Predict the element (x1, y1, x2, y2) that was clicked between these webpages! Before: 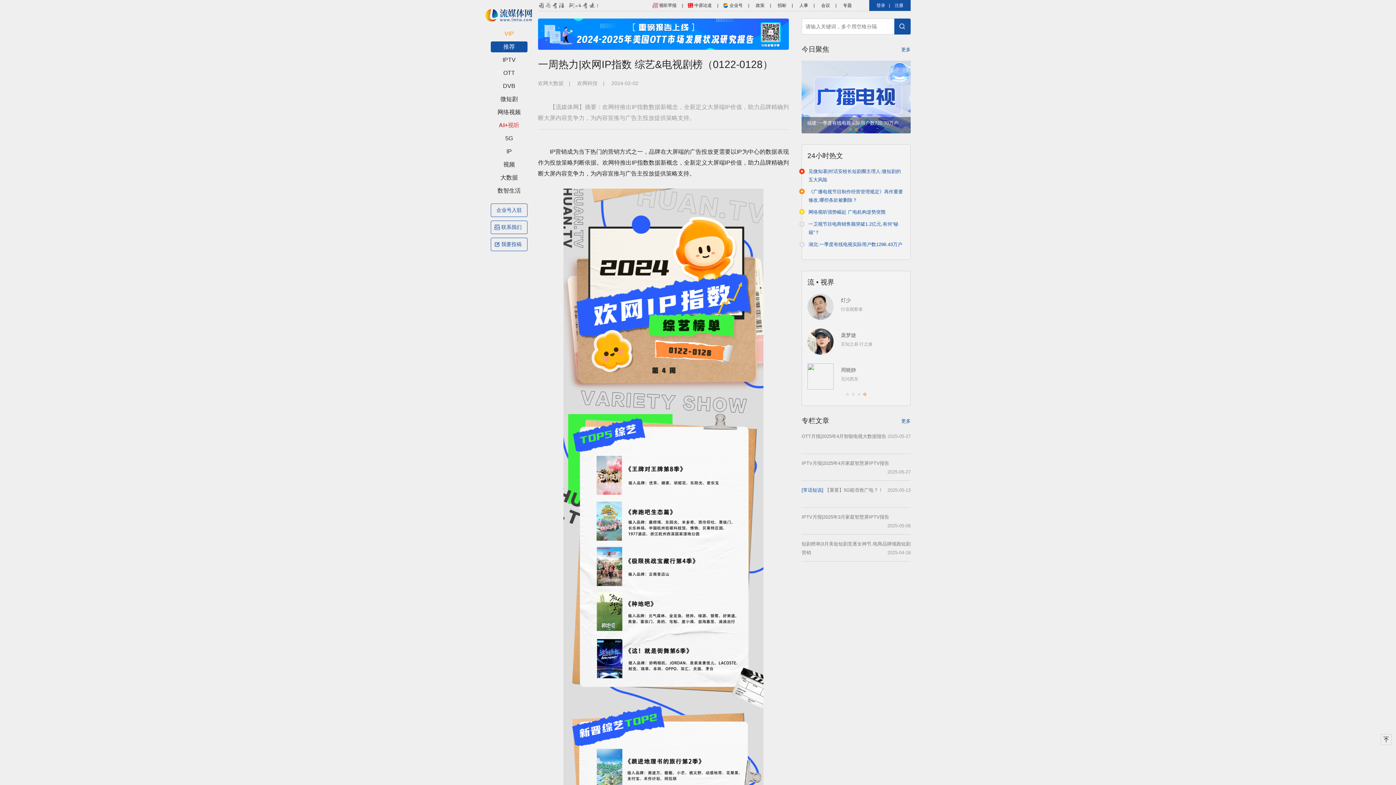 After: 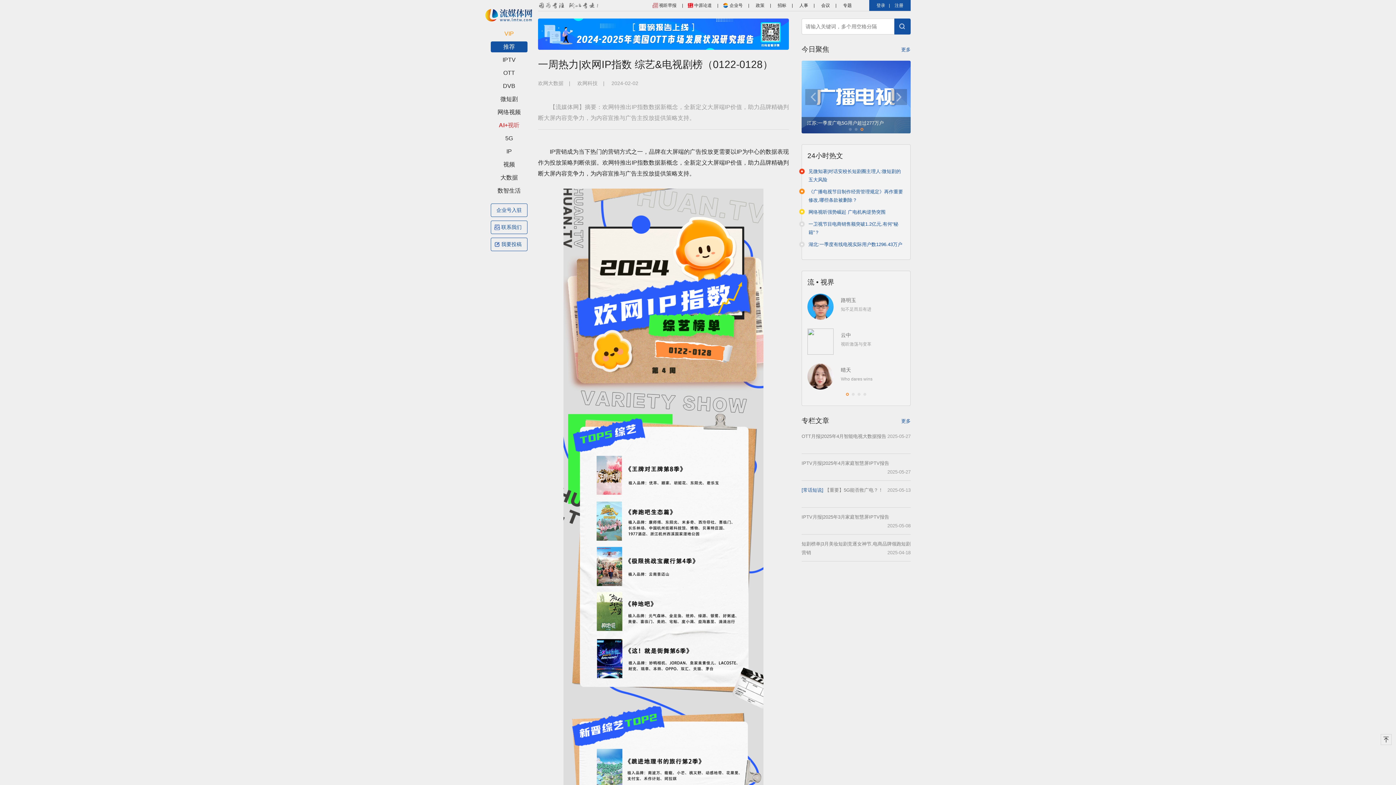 Action: label: Go to slide 3 bbox: (860, 128, 863, 130)